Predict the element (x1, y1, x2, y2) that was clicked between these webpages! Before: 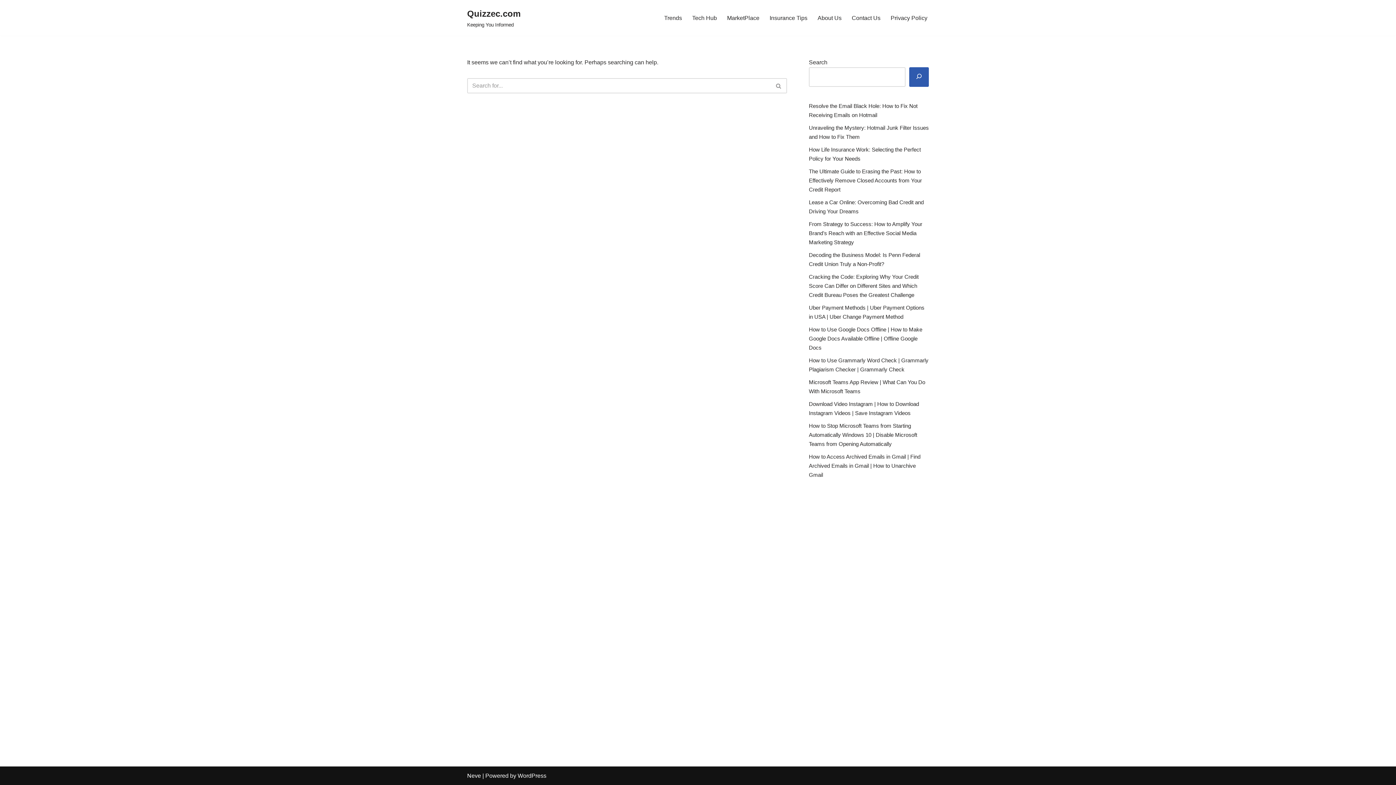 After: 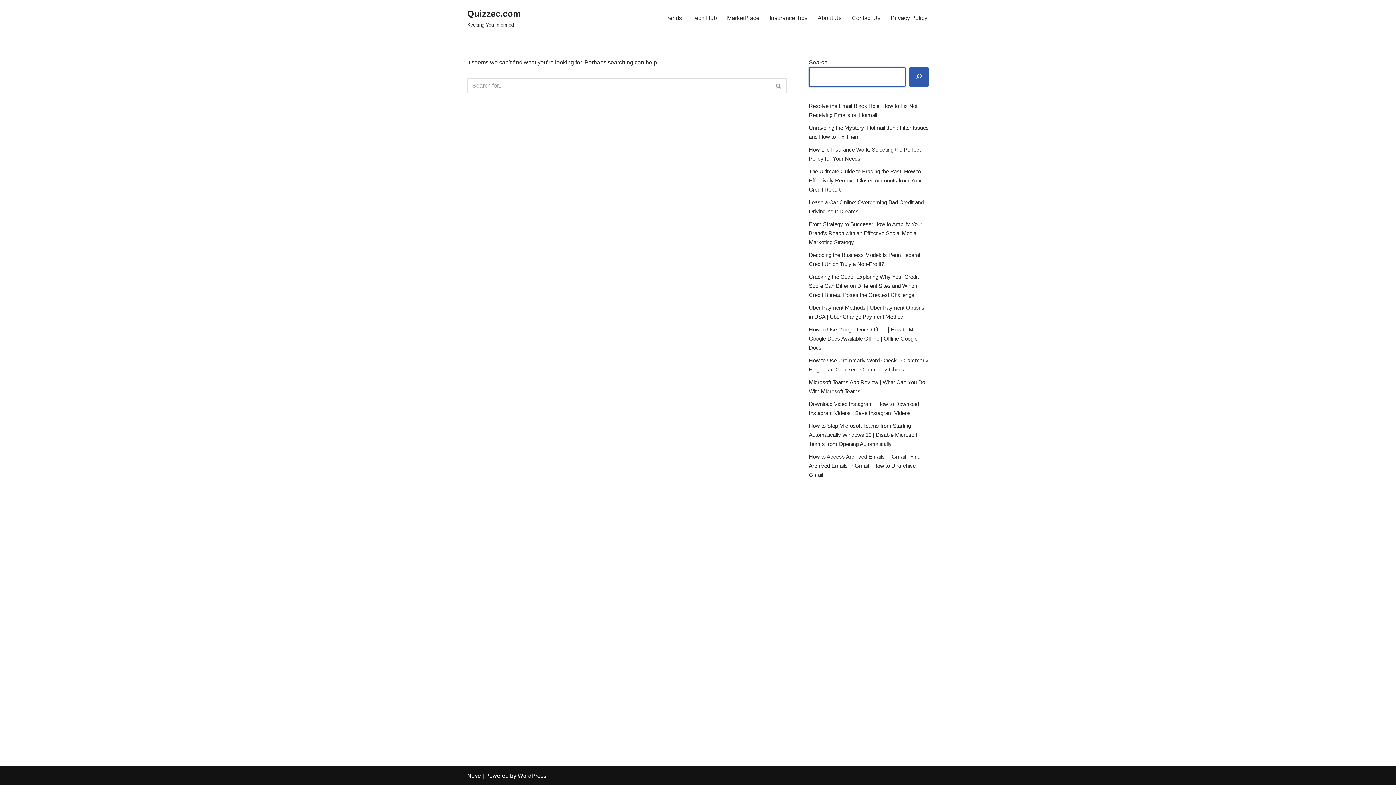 Action: label: Search bbox: (909, 67, 929, 86)